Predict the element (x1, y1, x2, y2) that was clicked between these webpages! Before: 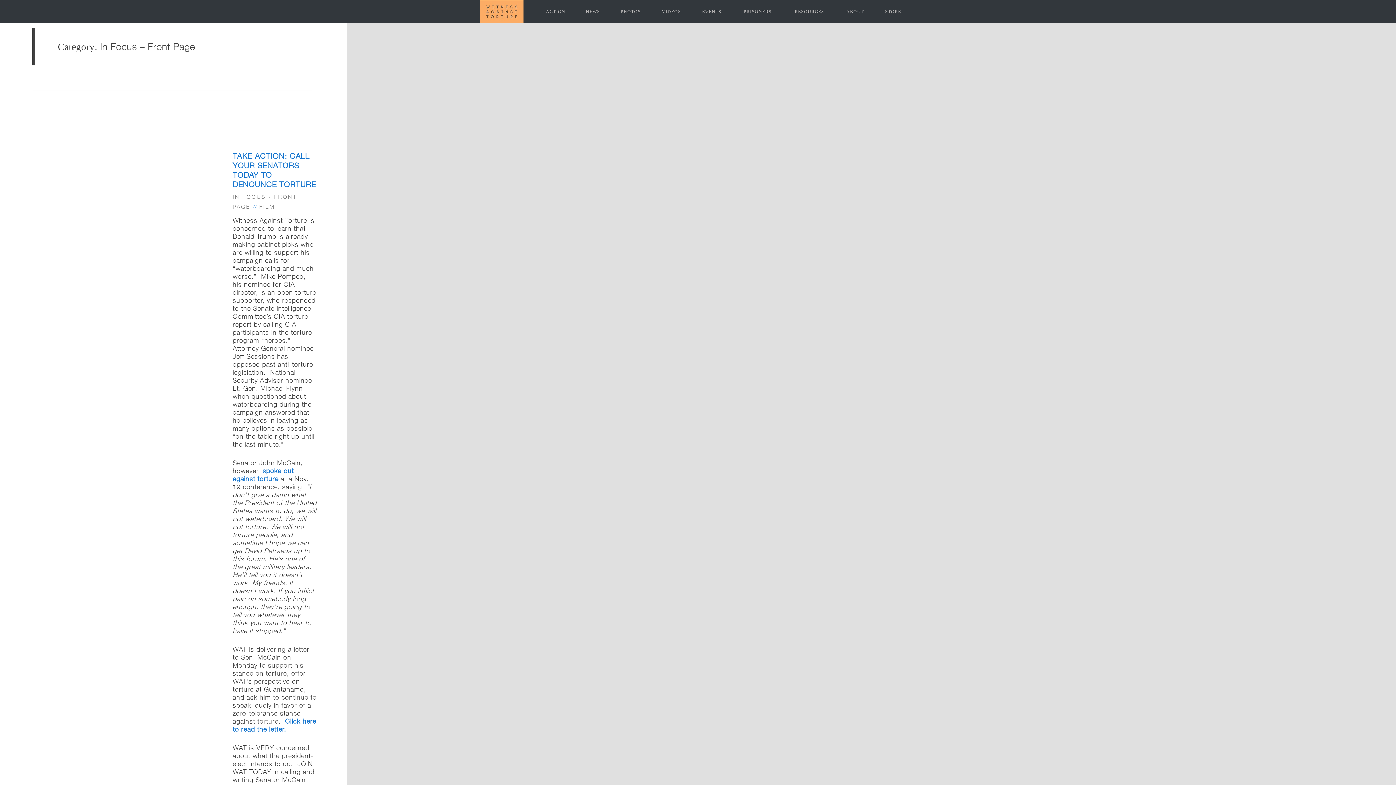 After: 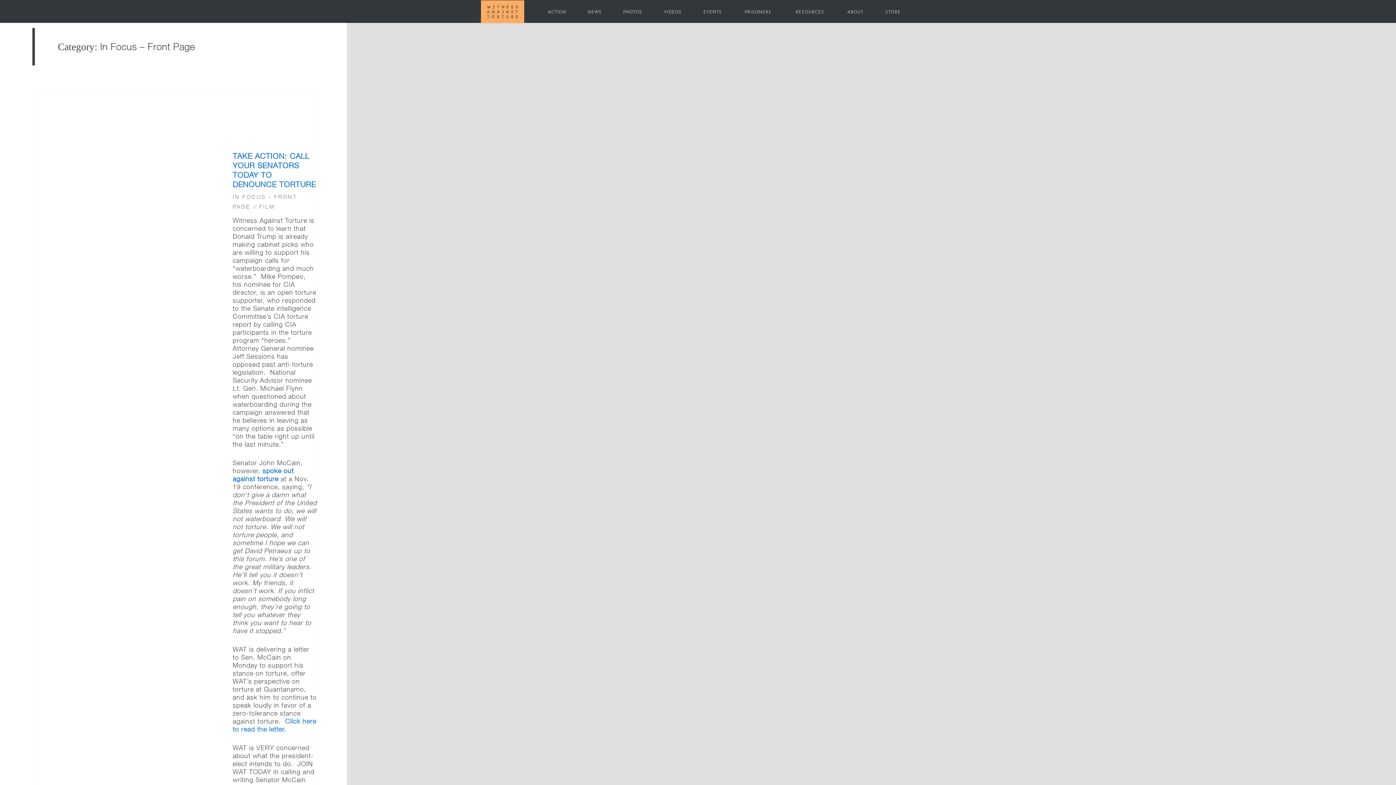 Action: label: Click here to read the letter. bbox: (232, 717, 316, 733)